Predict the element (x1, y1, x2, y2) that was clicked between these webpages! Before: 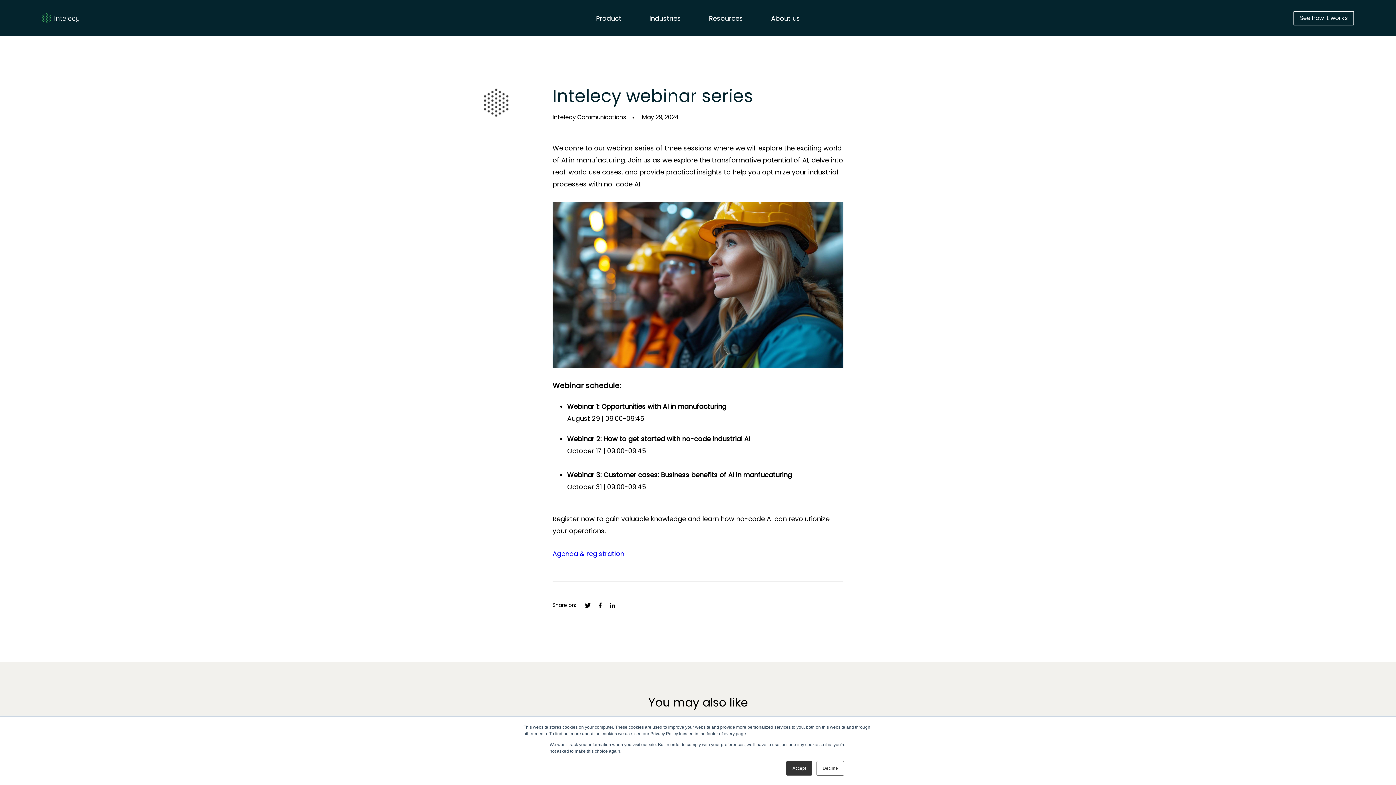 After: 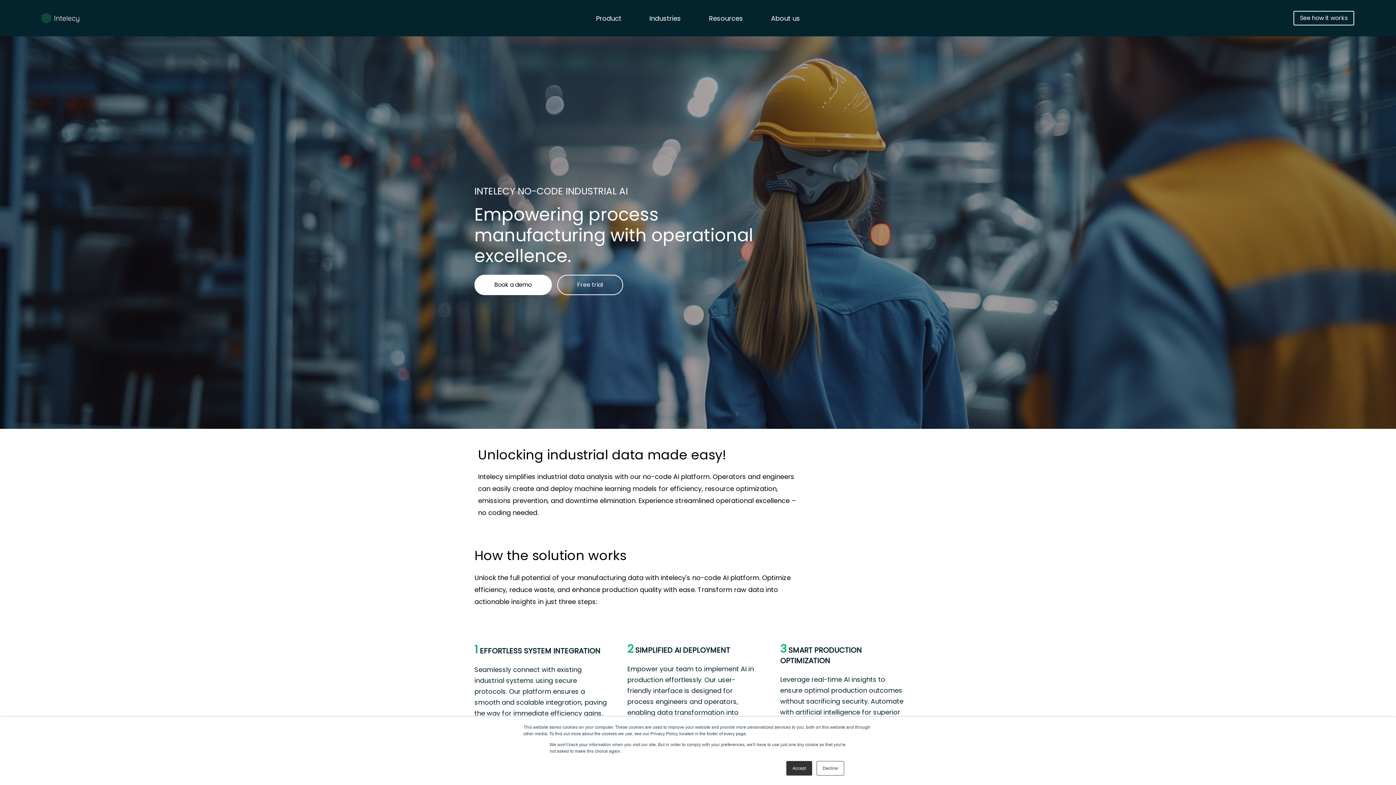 Action: label: Product bbox: (596, 14, 621, 22)